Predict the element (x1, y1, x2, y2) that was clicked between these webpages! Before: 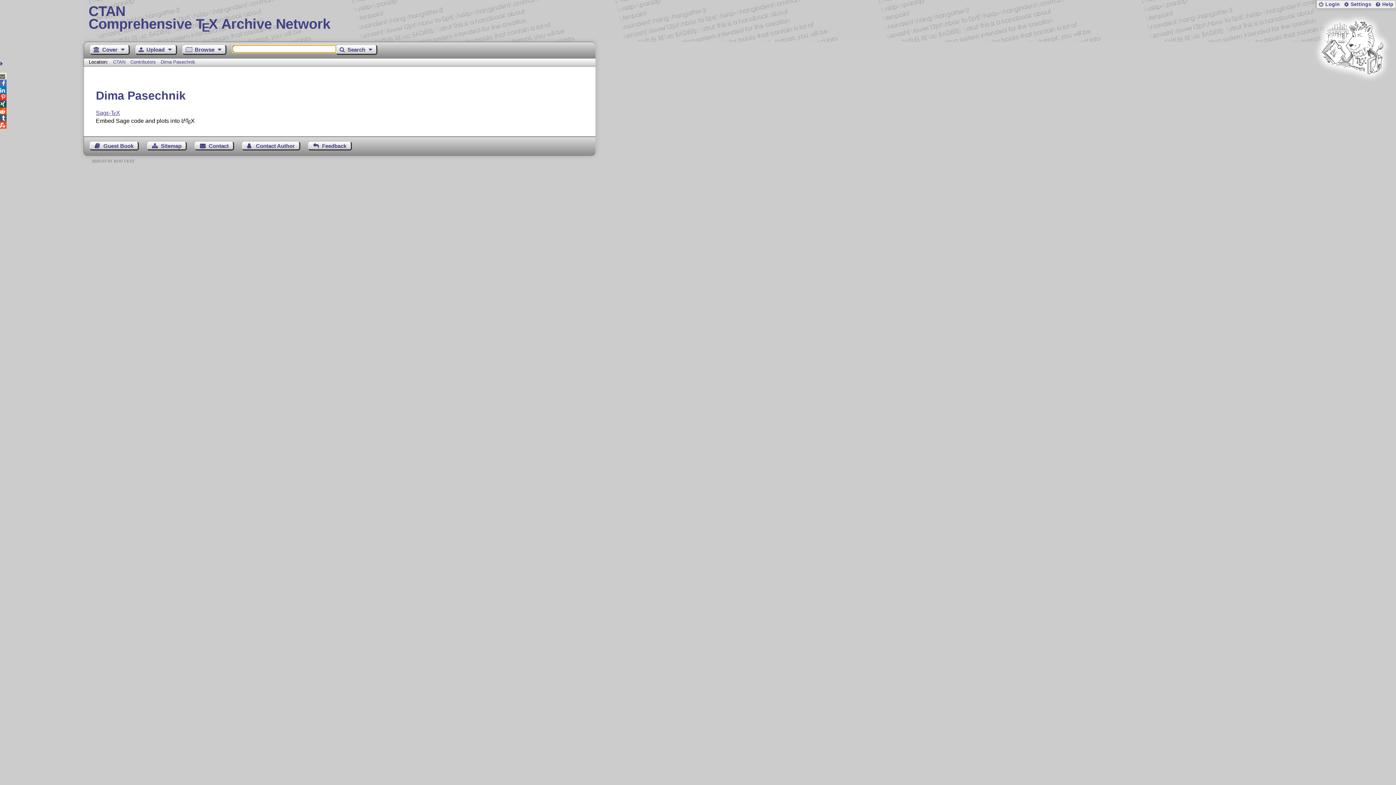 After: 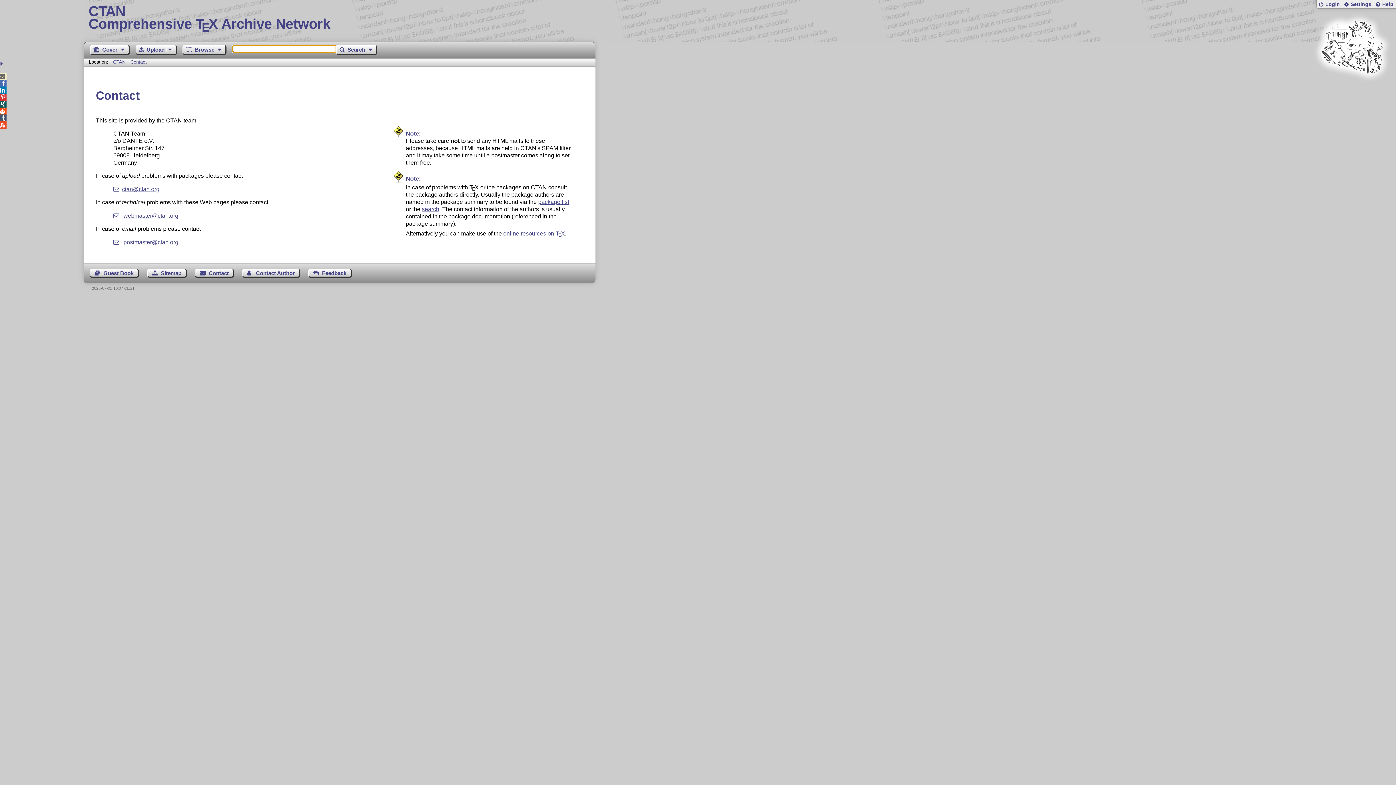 Action: label: Contact bbox: (195, 141, 234, 150)